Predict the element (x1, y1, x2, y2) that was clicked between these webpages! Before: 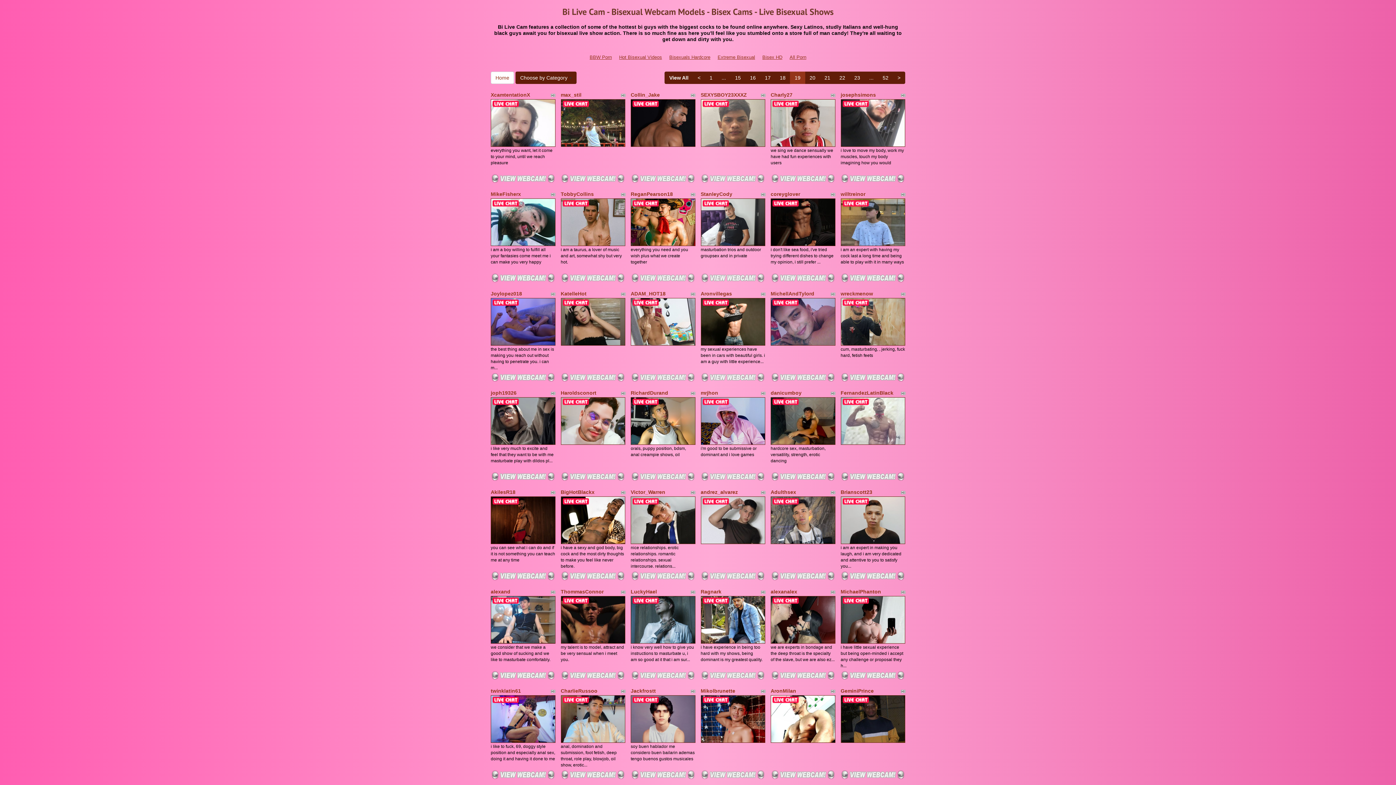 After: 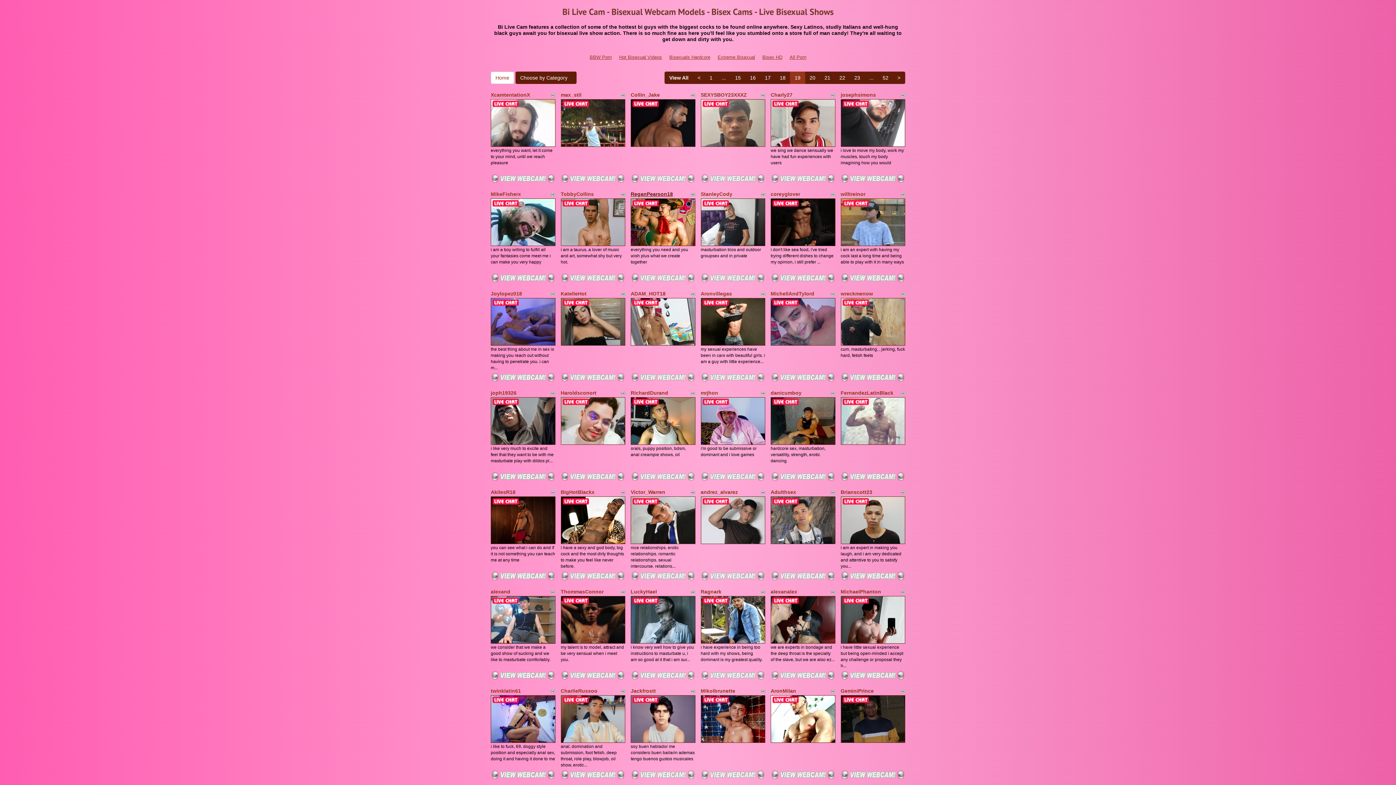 Action: bbox: (630, 191, 673, 197) label: ReganPearson18